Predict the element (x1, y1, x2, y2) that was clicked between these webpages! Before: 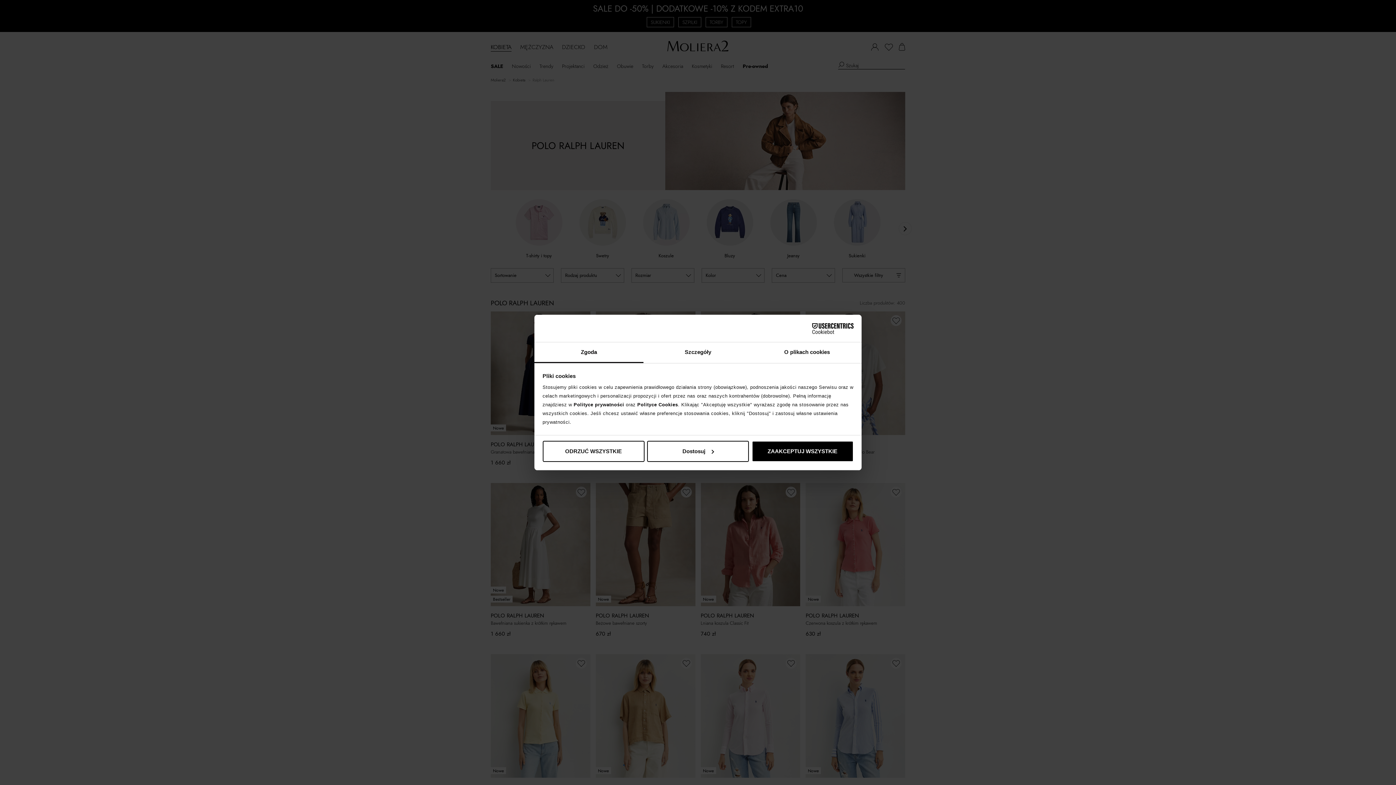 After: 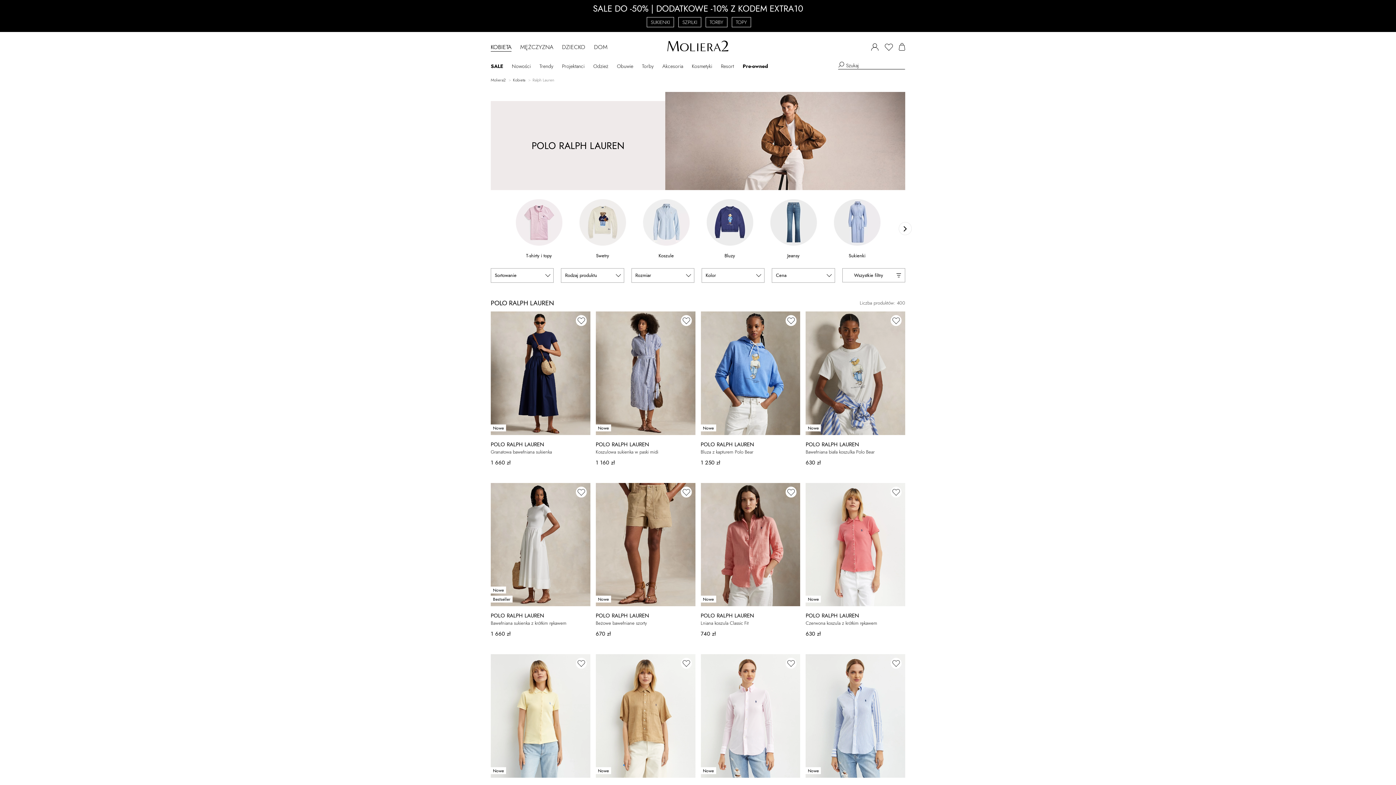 Action: label: ZAAKCEPTUJ WSZYSTKIE bbox: (751, 440, 853, 462)